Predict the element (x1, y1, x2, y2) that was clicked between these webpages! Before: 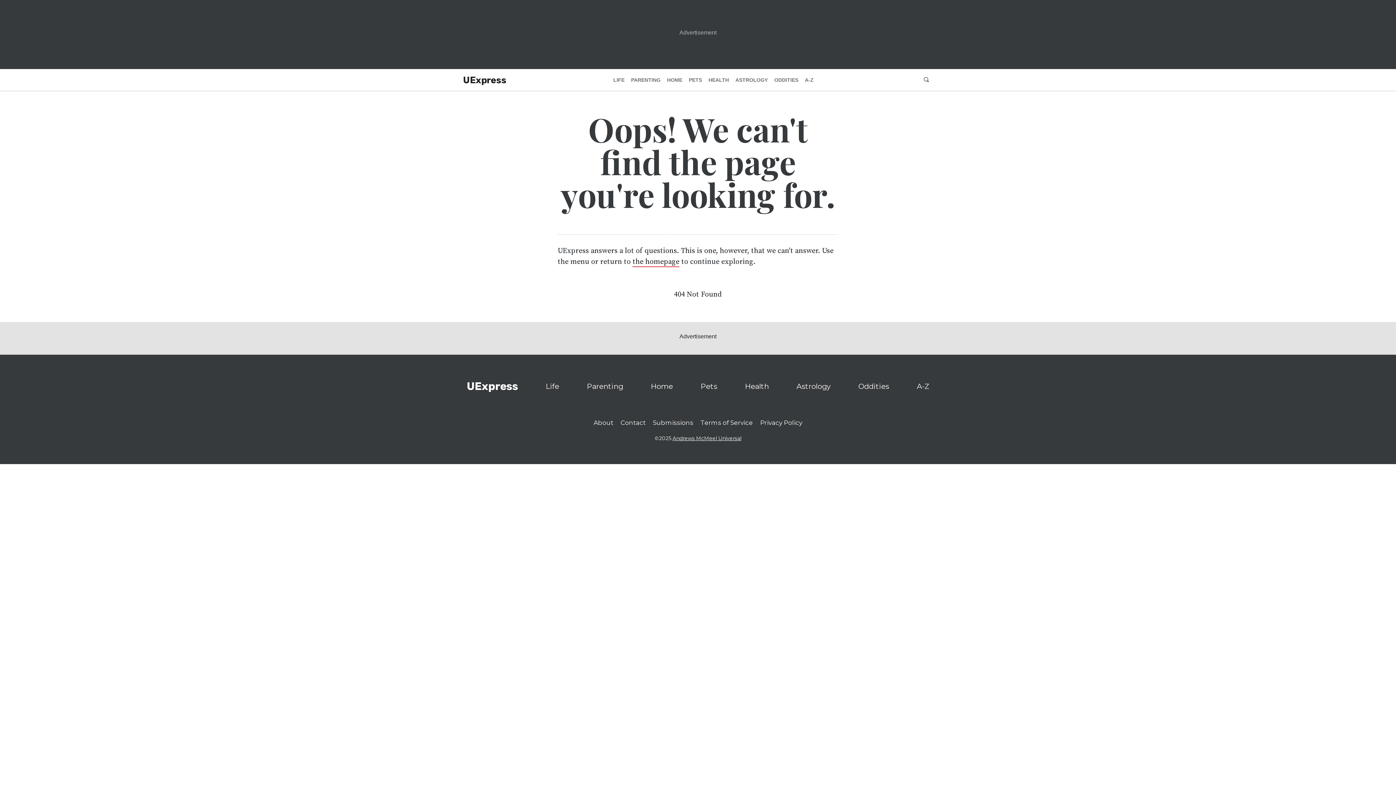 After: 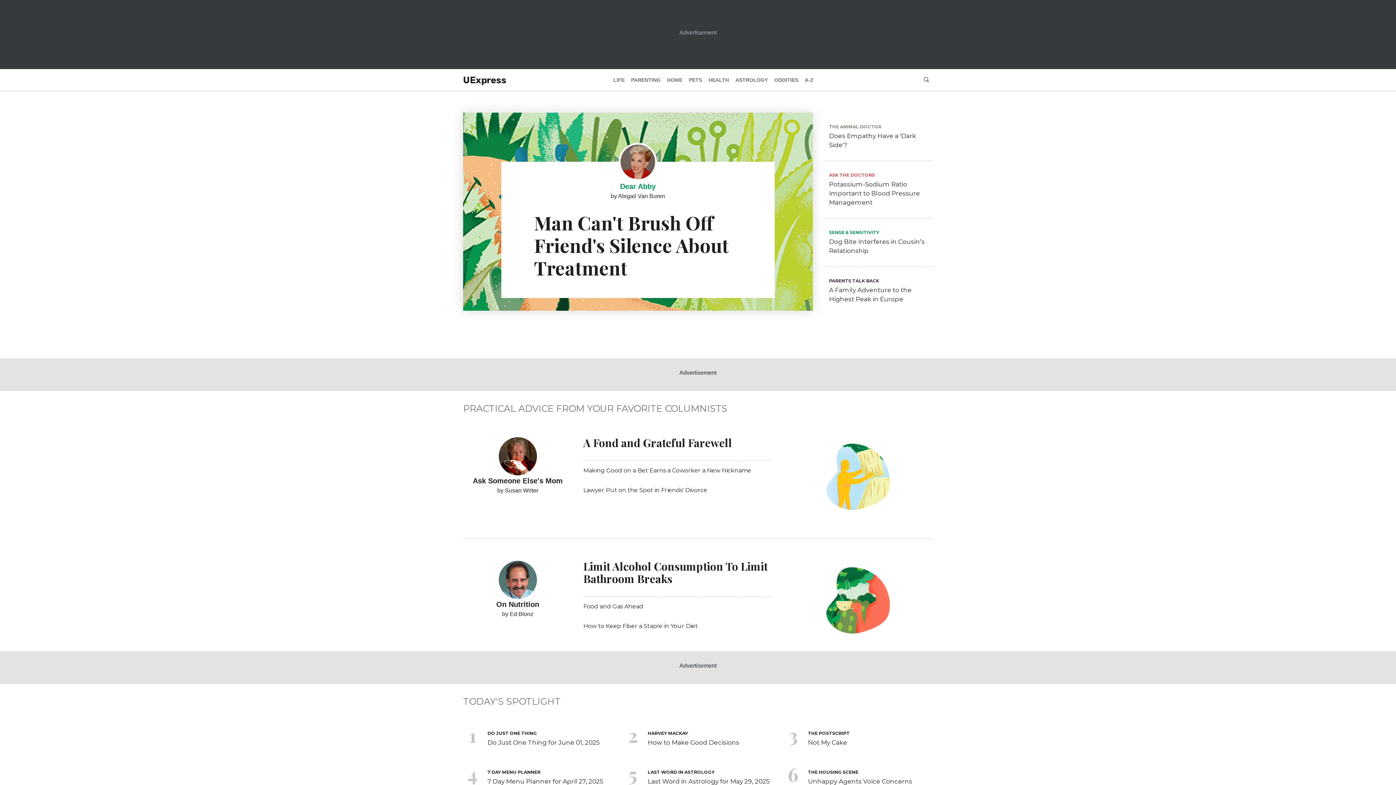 Action: bbox: (463, 376, 521, 396) label: UExpress